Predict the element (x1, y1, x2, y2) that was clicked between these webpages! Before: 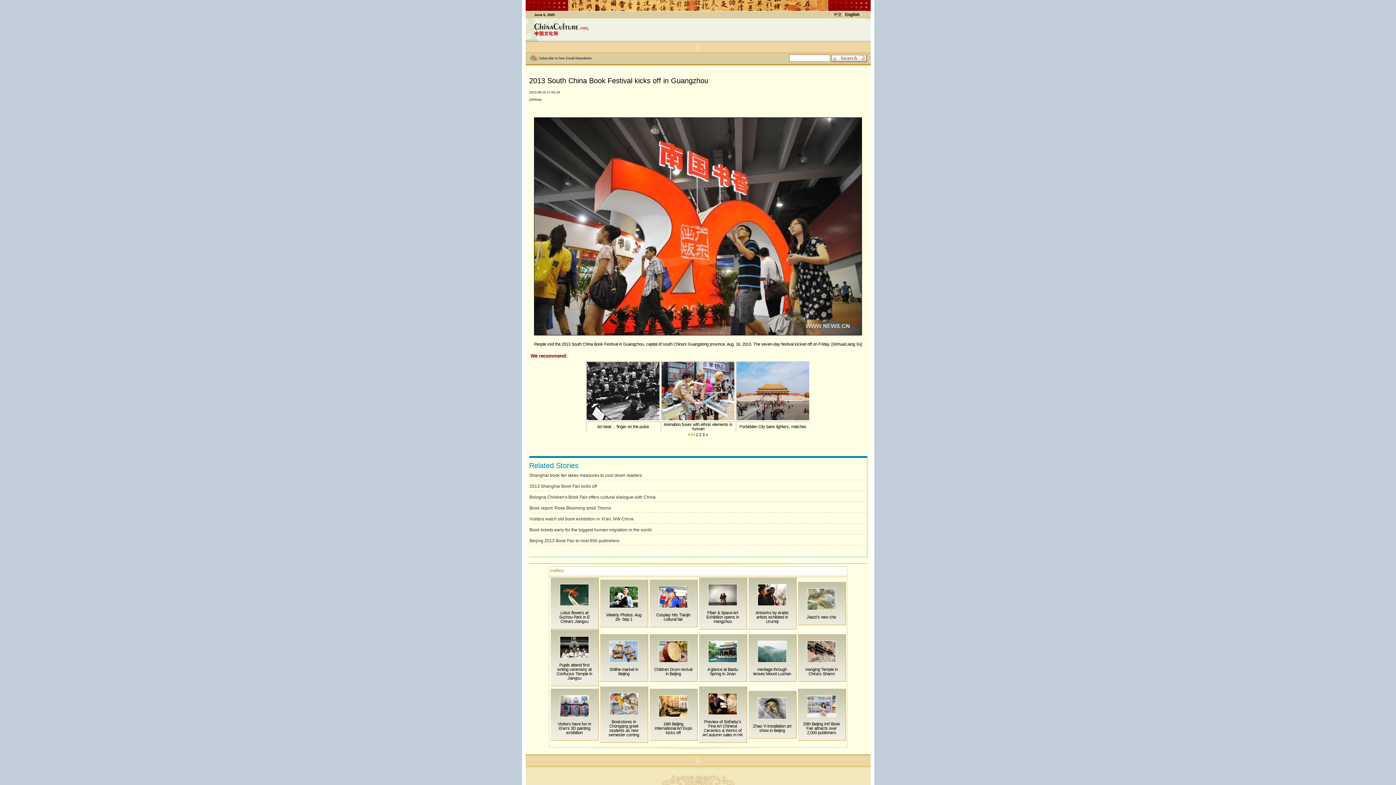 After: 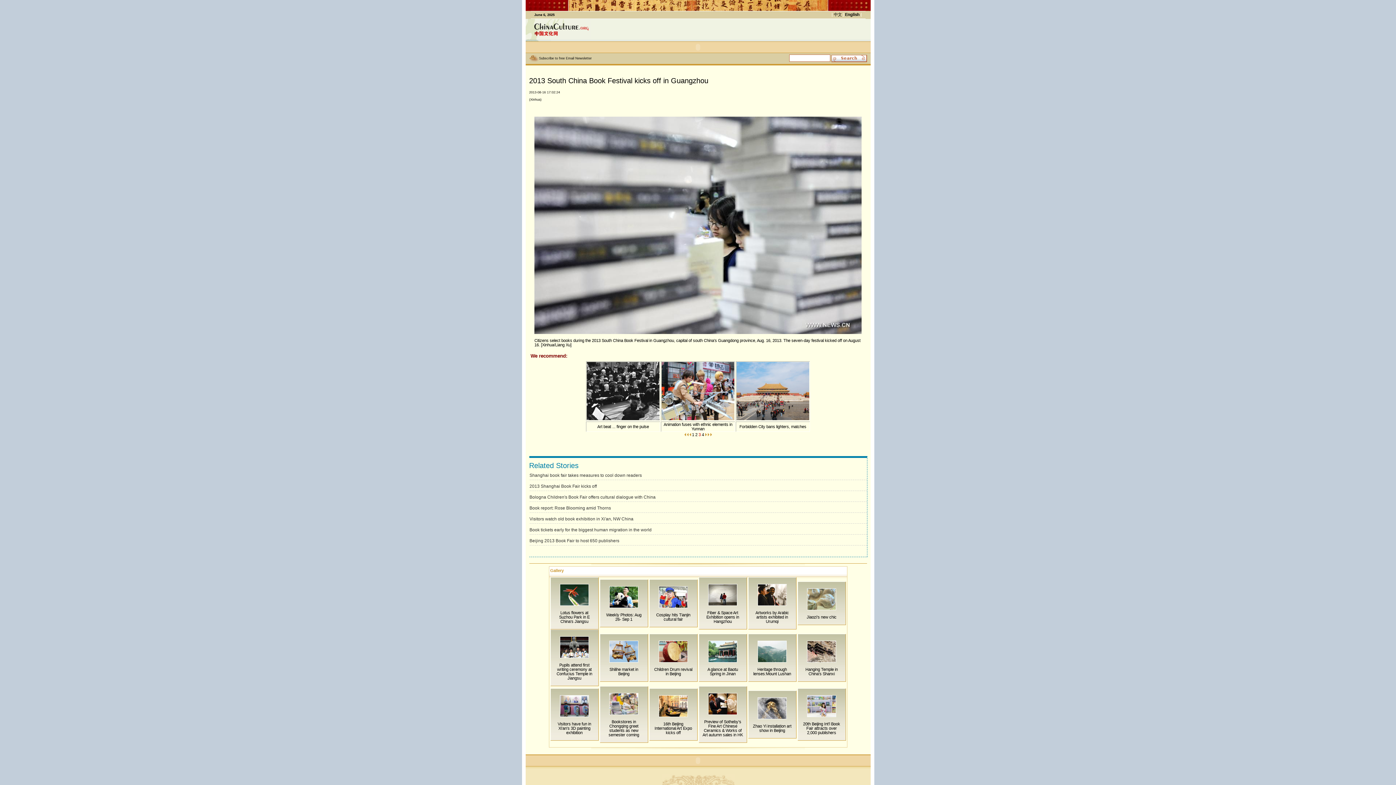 Action: label: 3 bbox: (702, 432, 704, 437)